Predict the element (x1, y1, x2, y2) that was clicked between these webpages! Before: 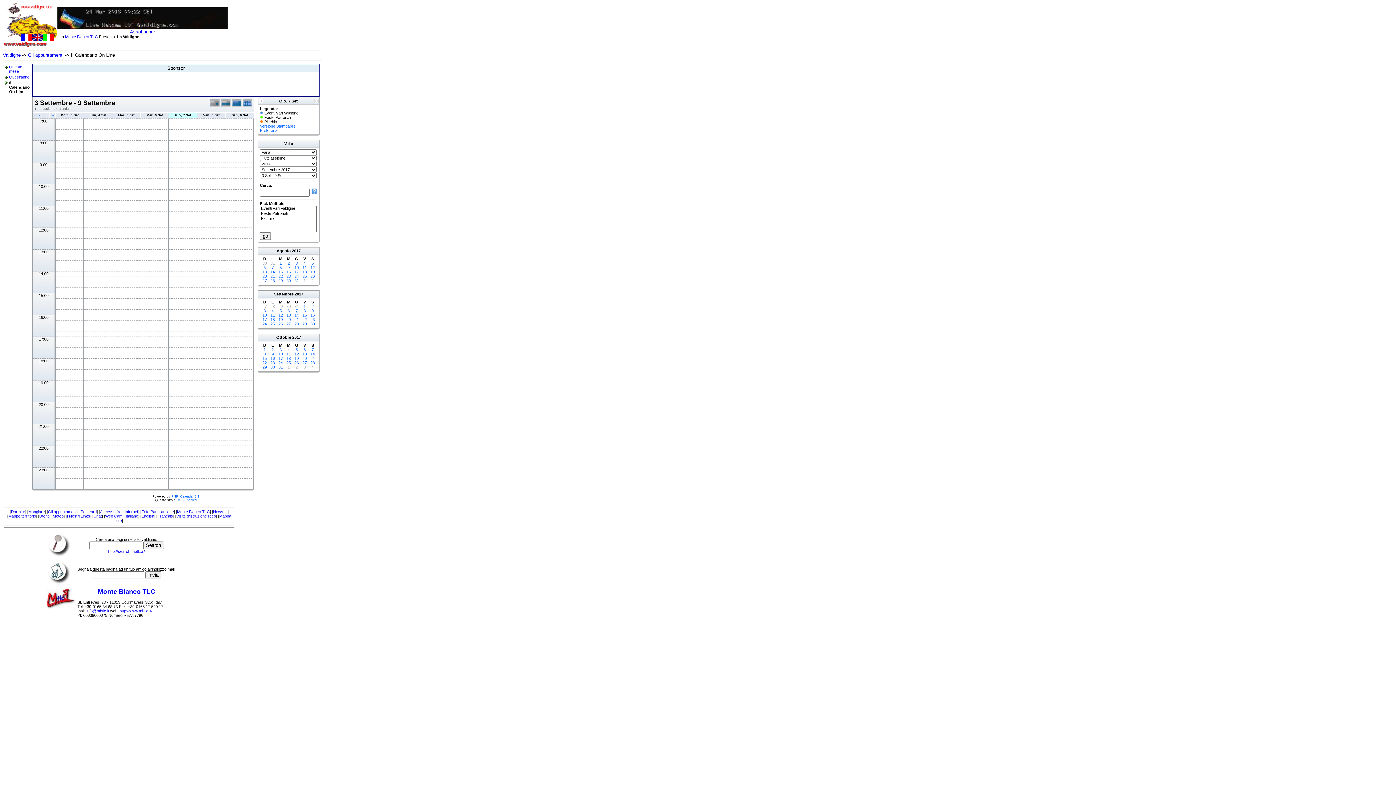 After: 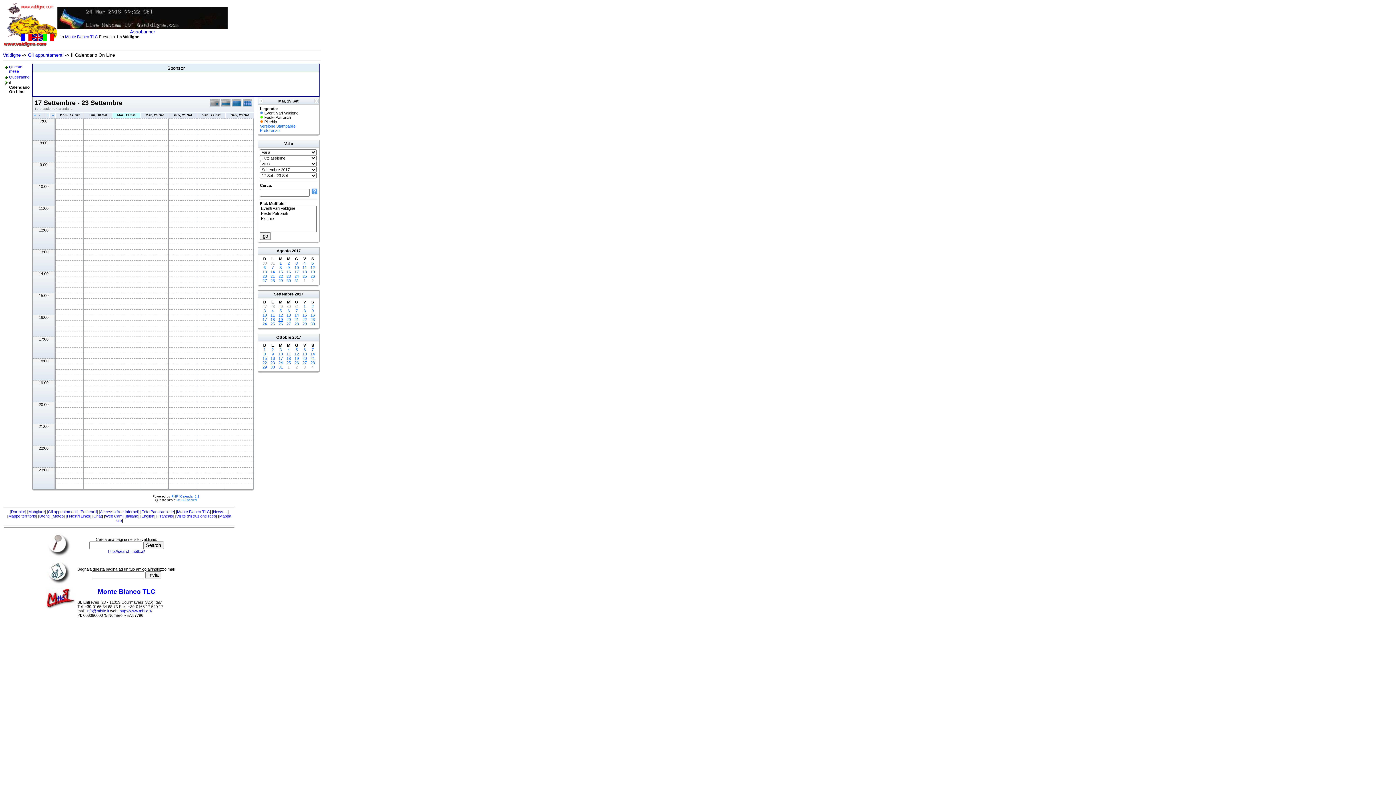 Action: label: 19 bbox: (278, 317, 282, 321)